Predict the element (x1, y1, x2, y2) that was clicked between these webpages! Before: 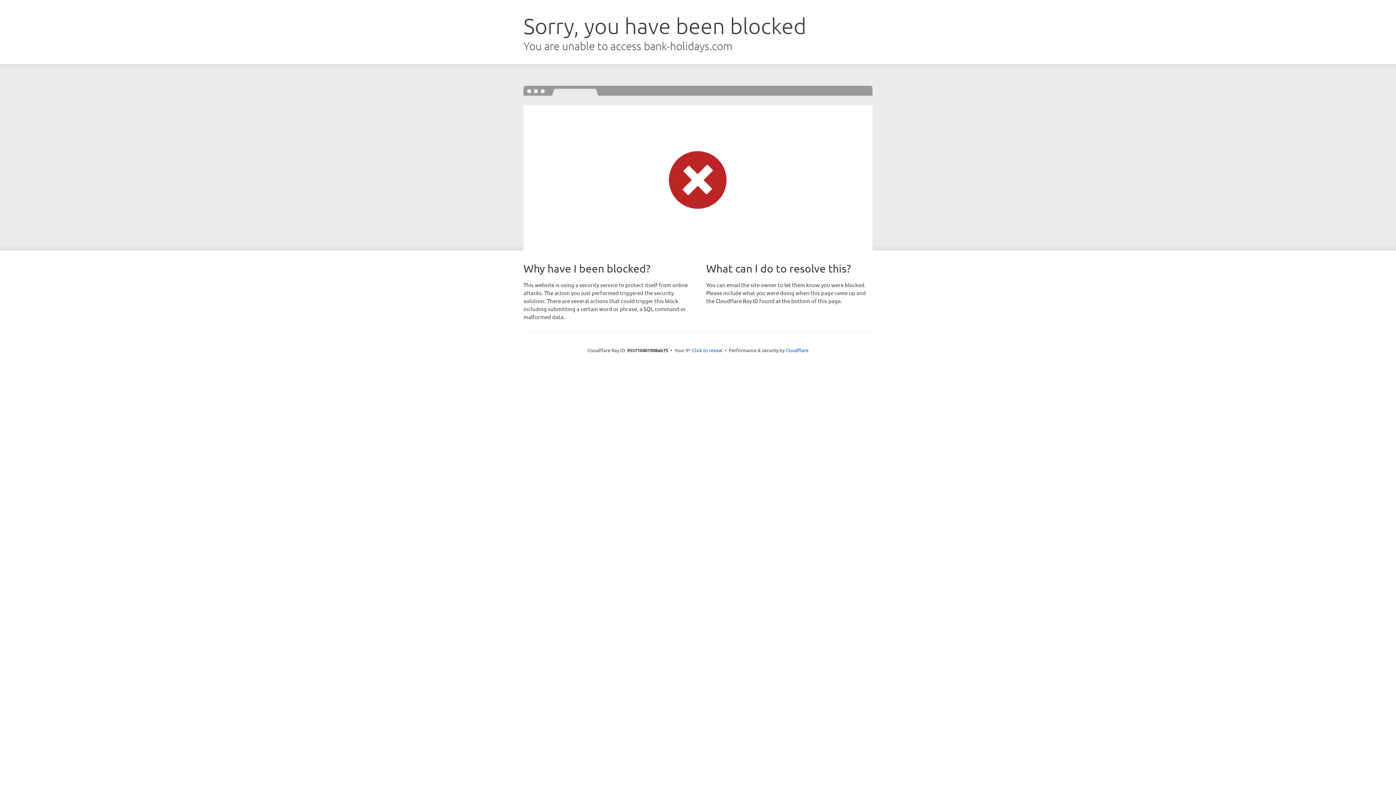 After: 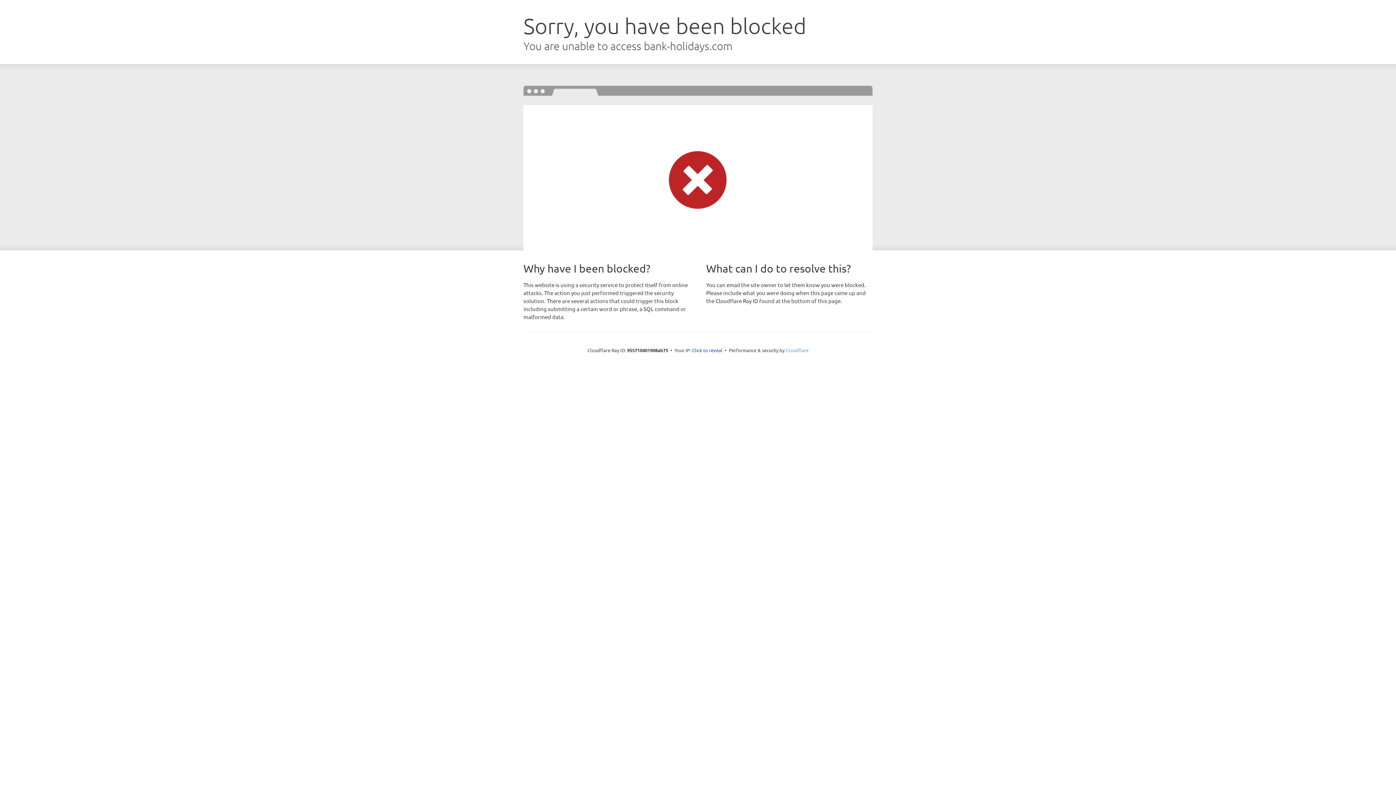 Action: bbox: (785, 347, 808, 353) label: Cloudflare